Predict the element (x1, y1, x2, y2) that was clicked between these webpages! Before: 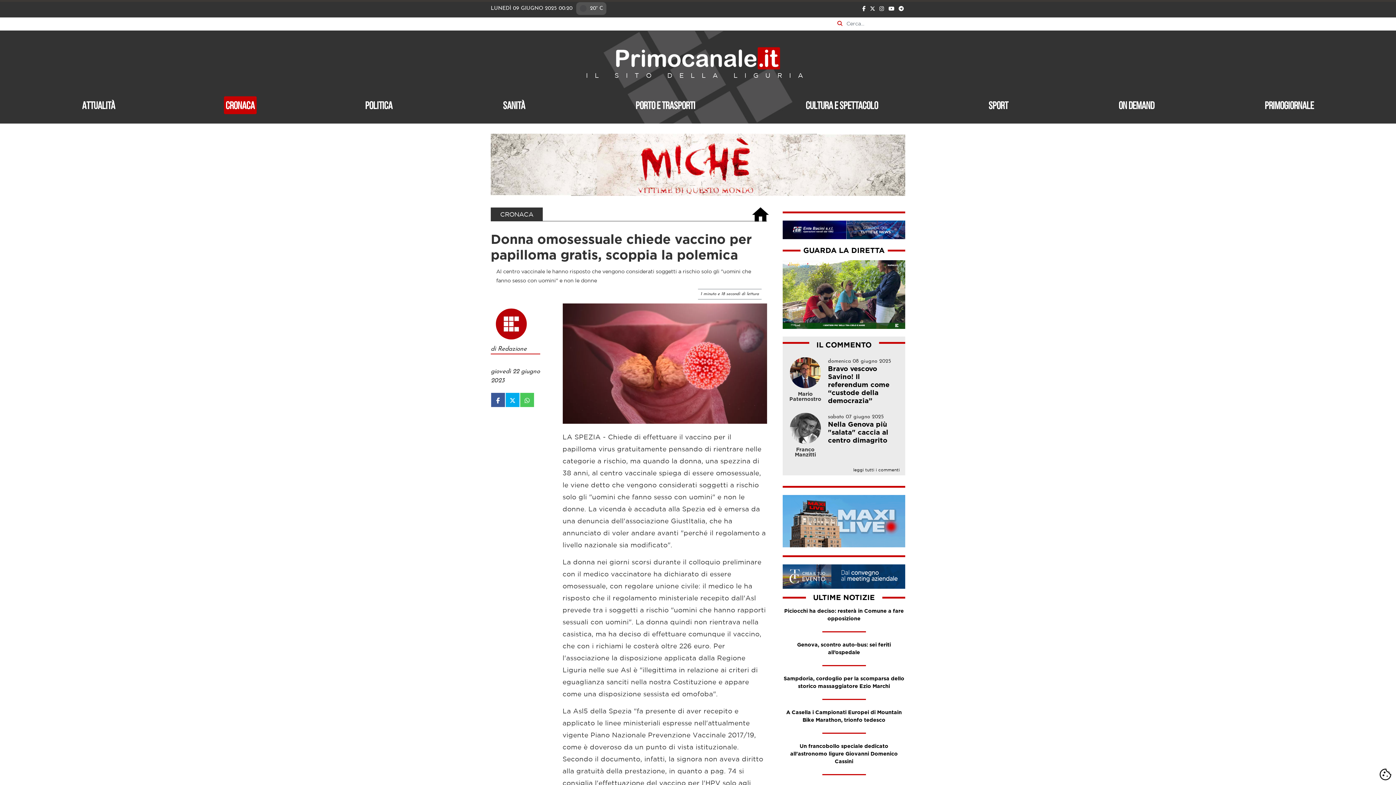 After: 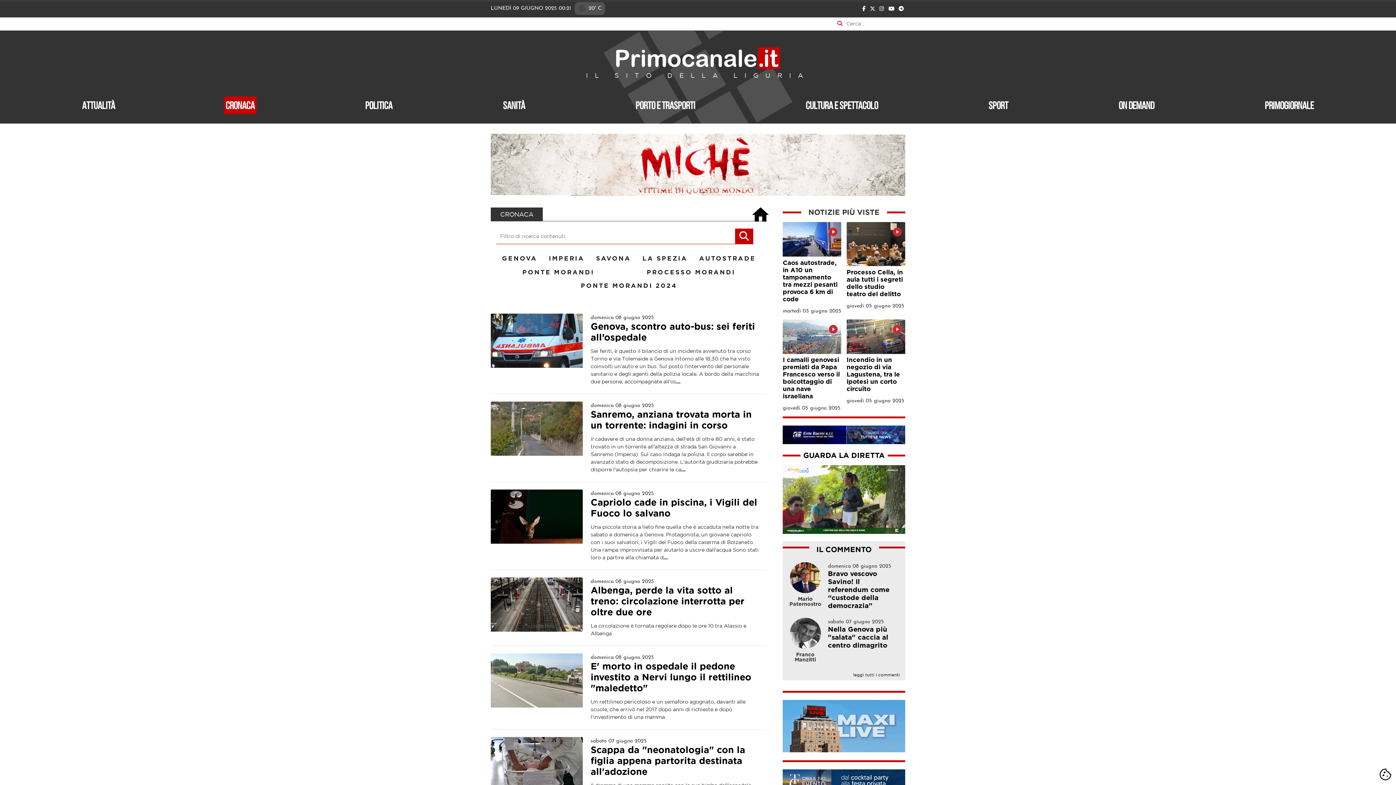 Action: bbox: (223, 96, 256, 114) label: Cronaca